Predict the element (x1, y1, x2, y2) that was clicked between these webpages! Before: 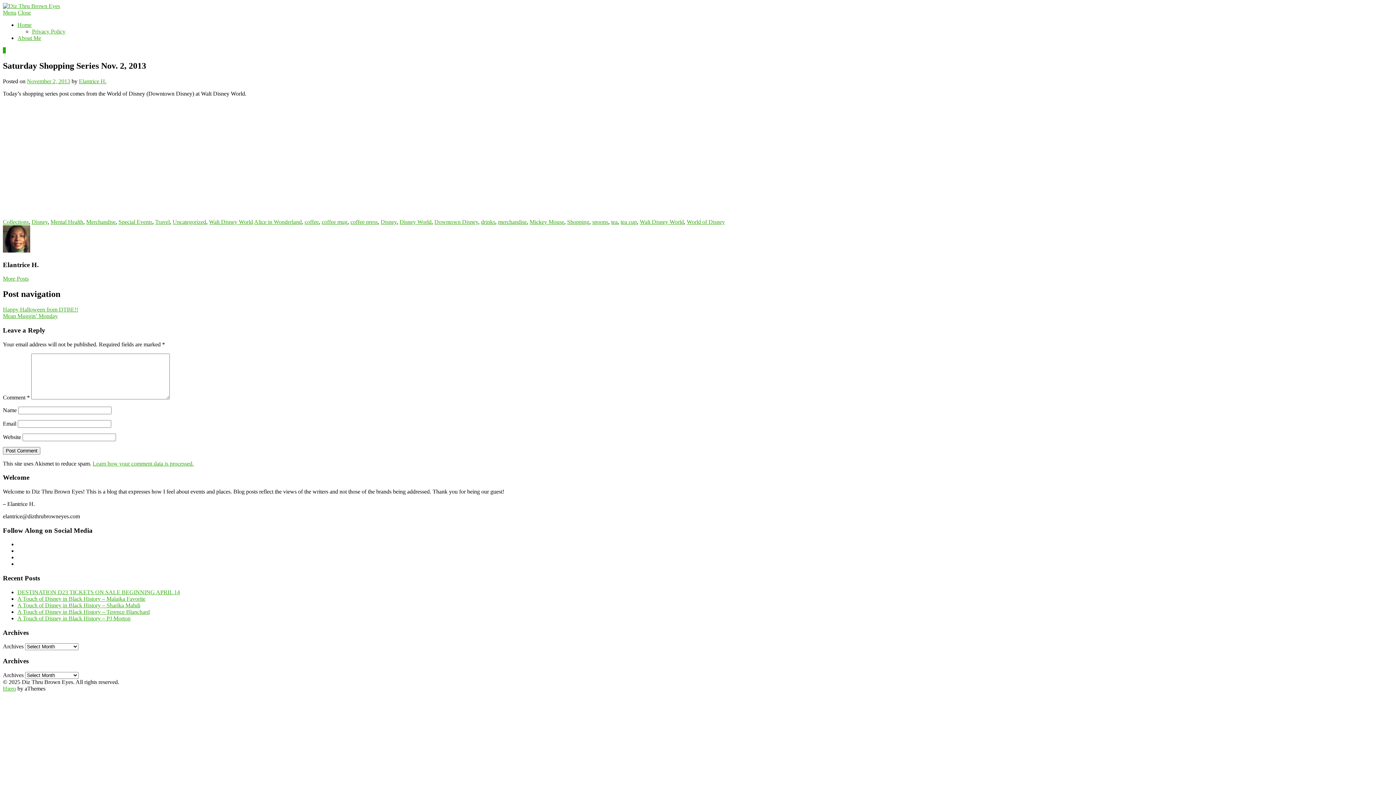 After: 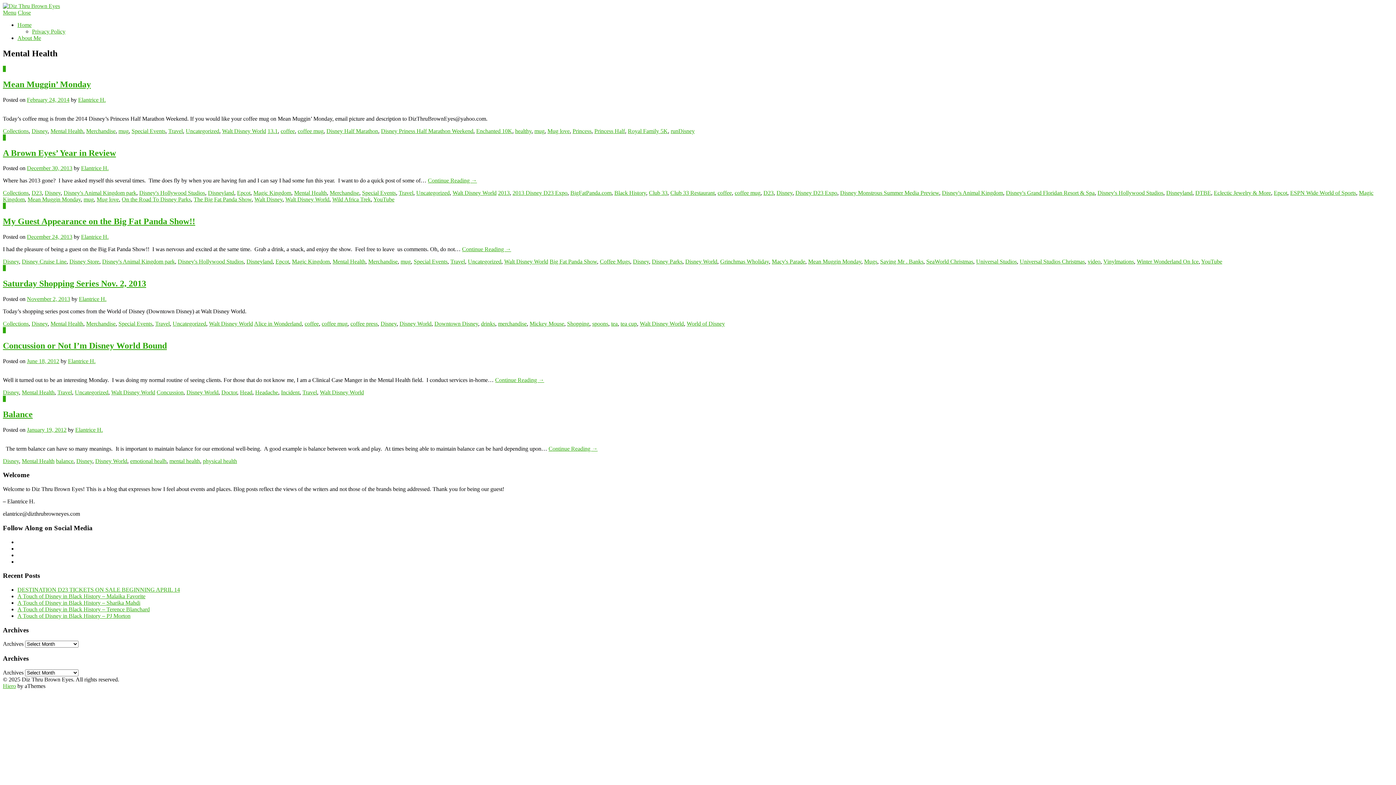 Action: bbox: (50, 218, 83, 225) label: Mental Health